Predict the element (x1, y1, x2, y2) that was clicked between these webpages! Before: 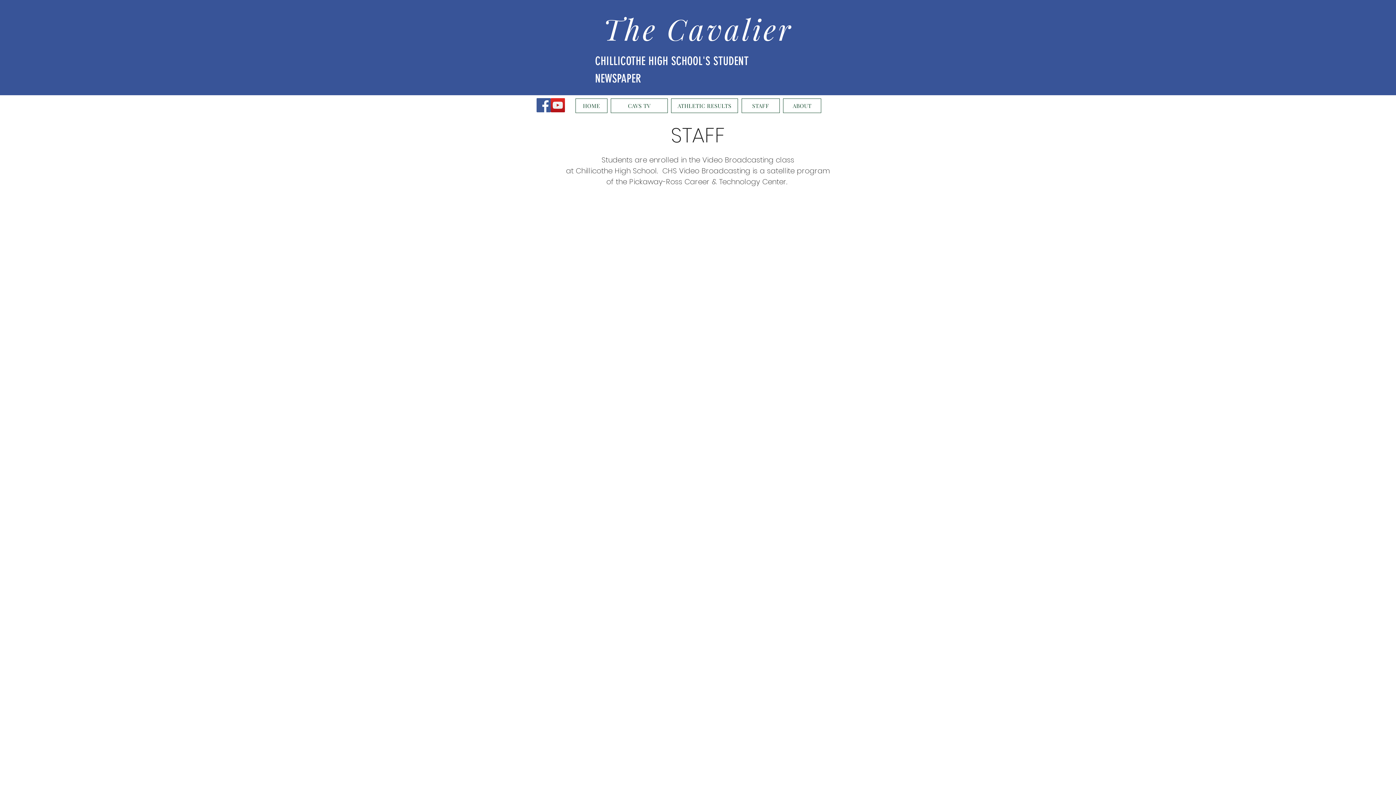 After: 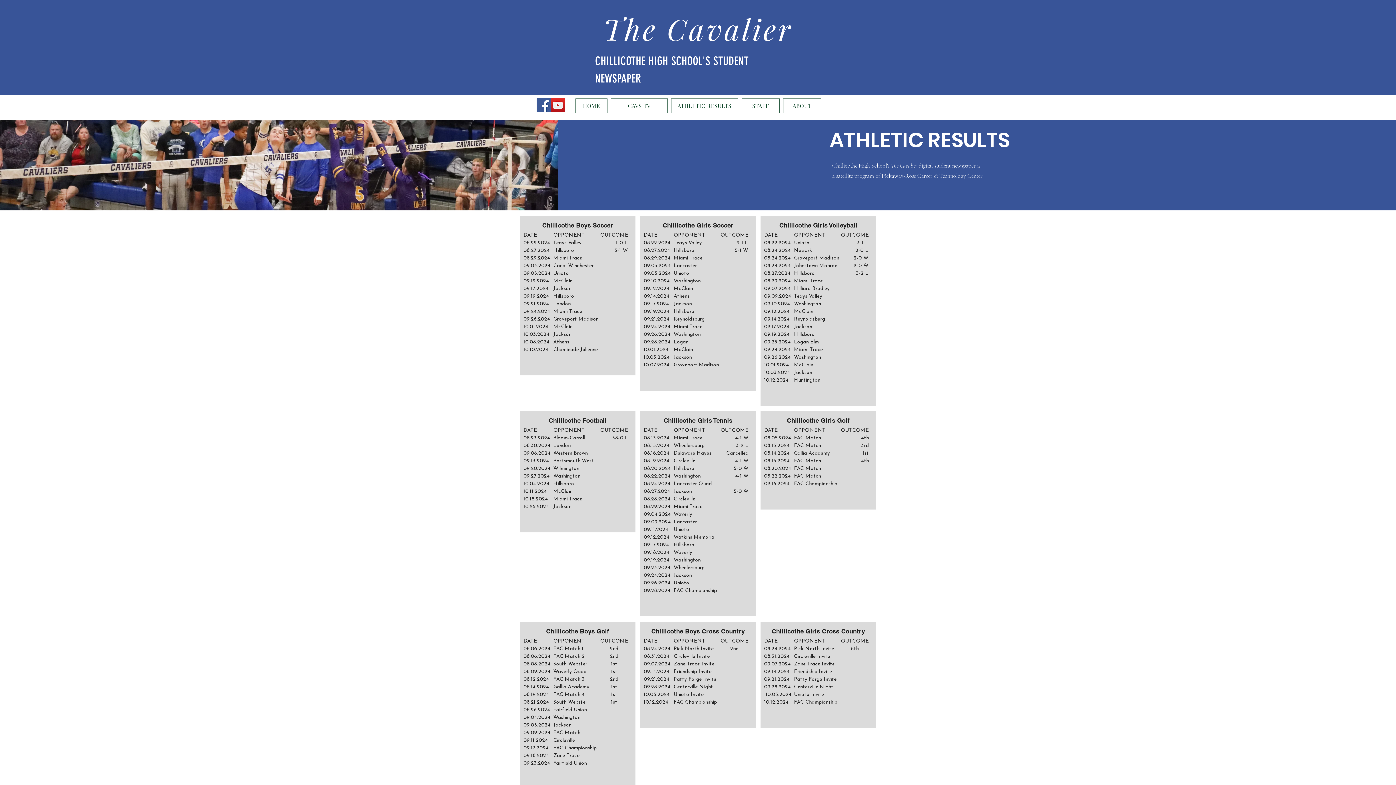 Action: bbox: (671, 98, 738, 113) label: ATHLETIC RESULTS